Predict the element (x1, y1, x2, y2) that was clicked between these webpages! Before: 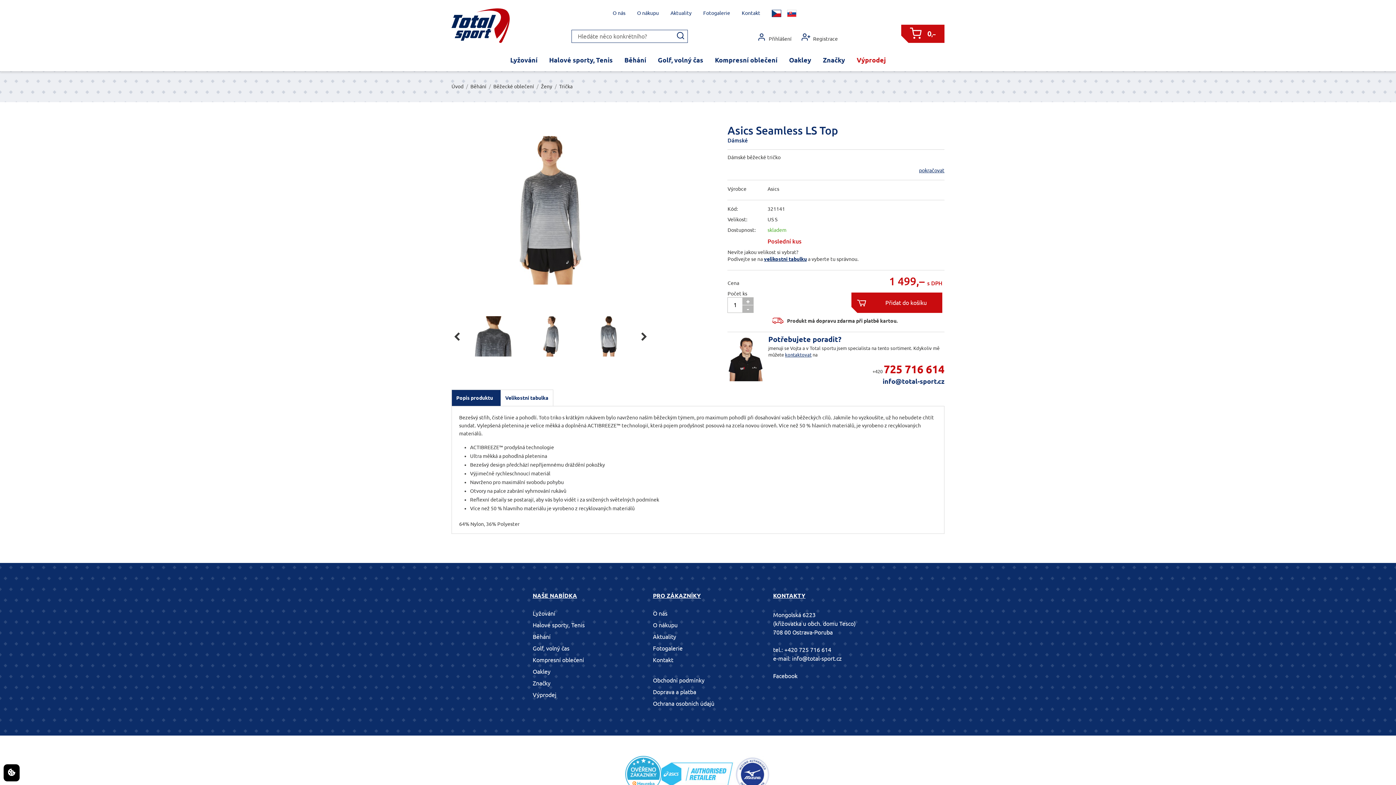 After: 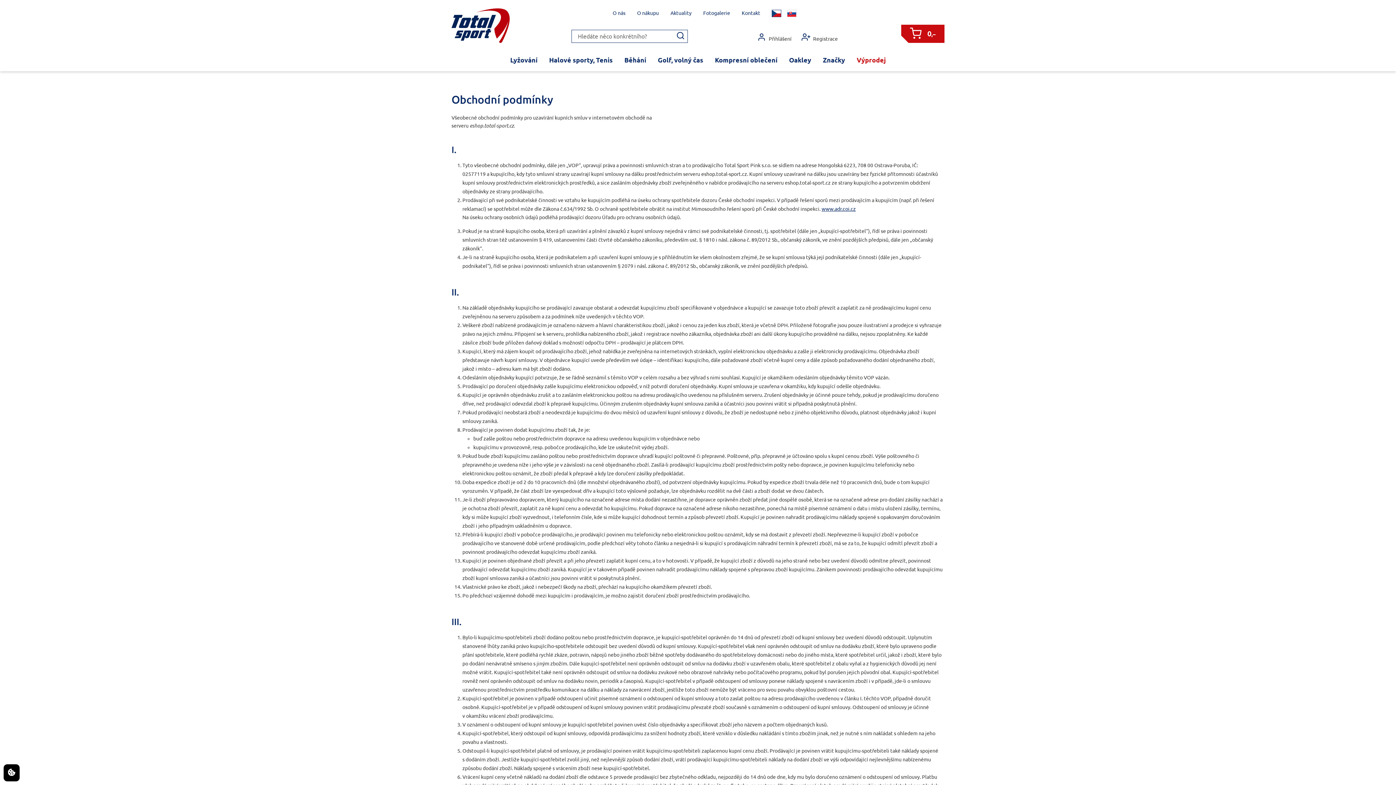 Action: label: Obchodní podmínky bbox: (653, 677, 704, 683)